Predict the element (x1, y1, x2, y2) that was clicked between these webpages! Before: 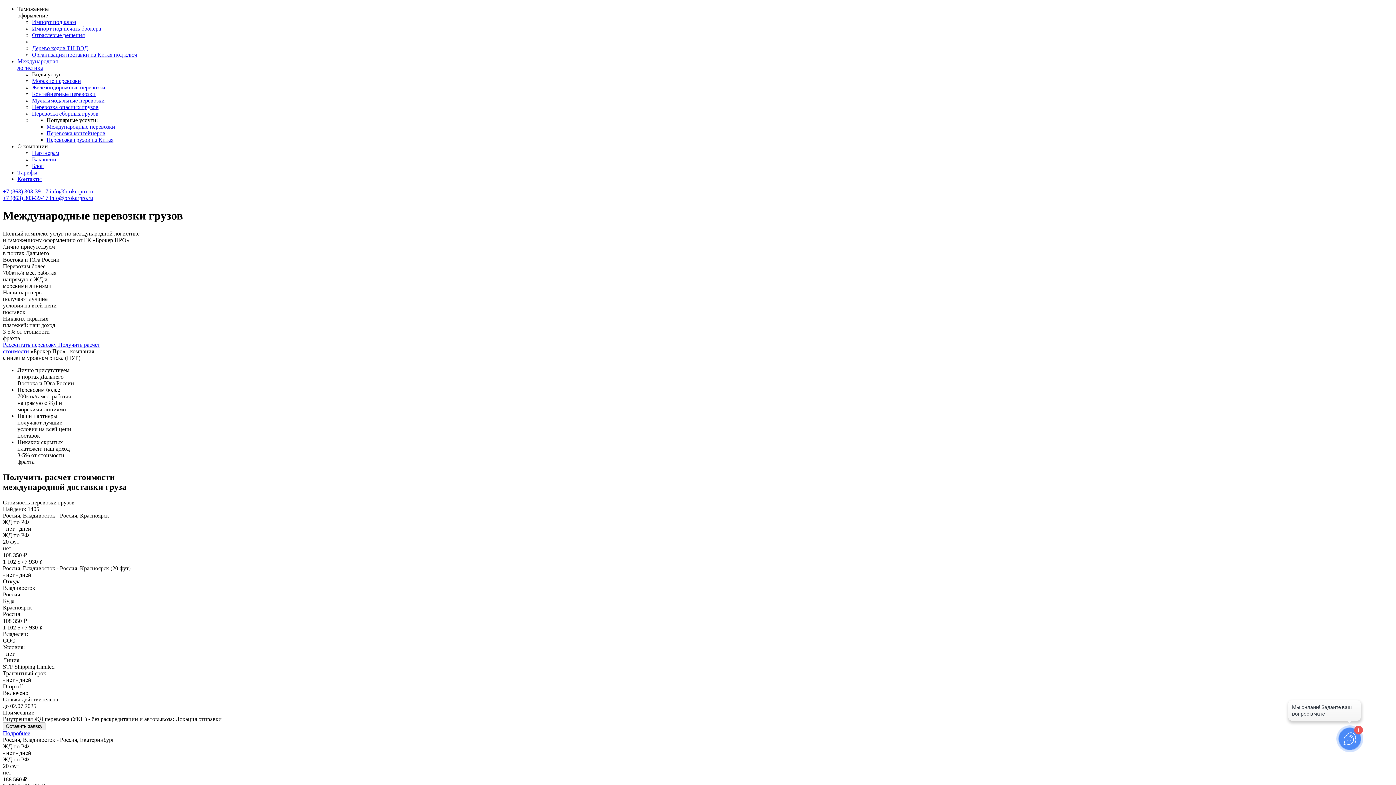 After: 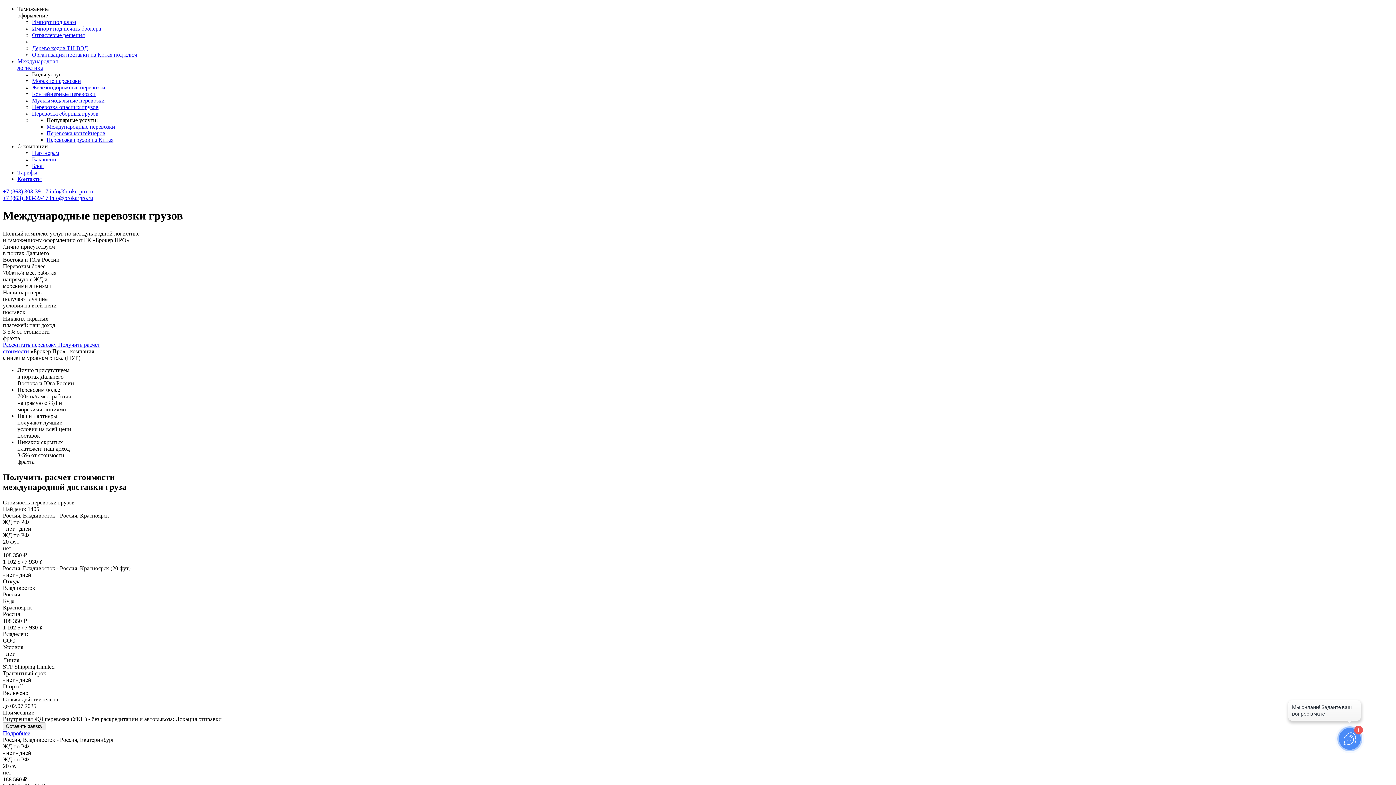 Action: bbox: (17, 58, 57, 70) label: Международная
логистика